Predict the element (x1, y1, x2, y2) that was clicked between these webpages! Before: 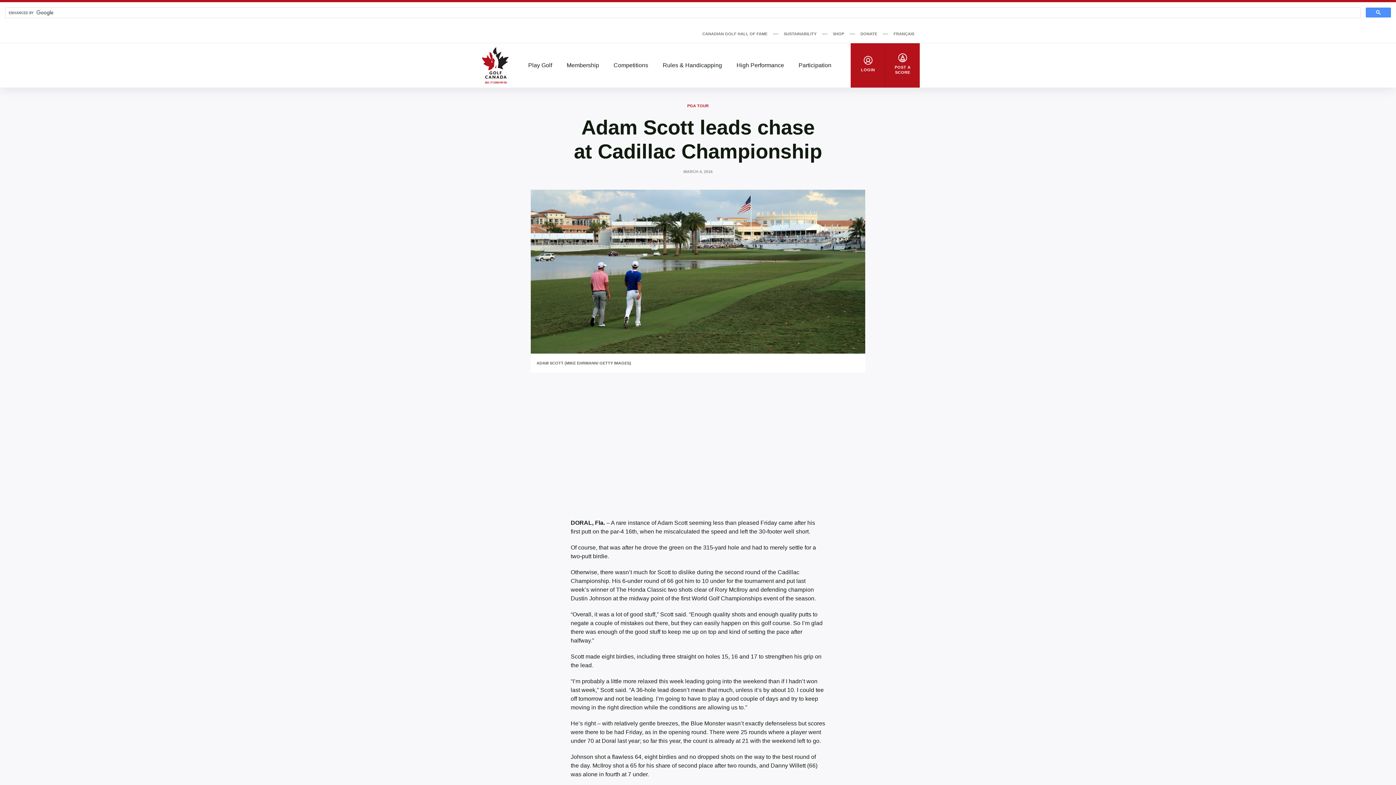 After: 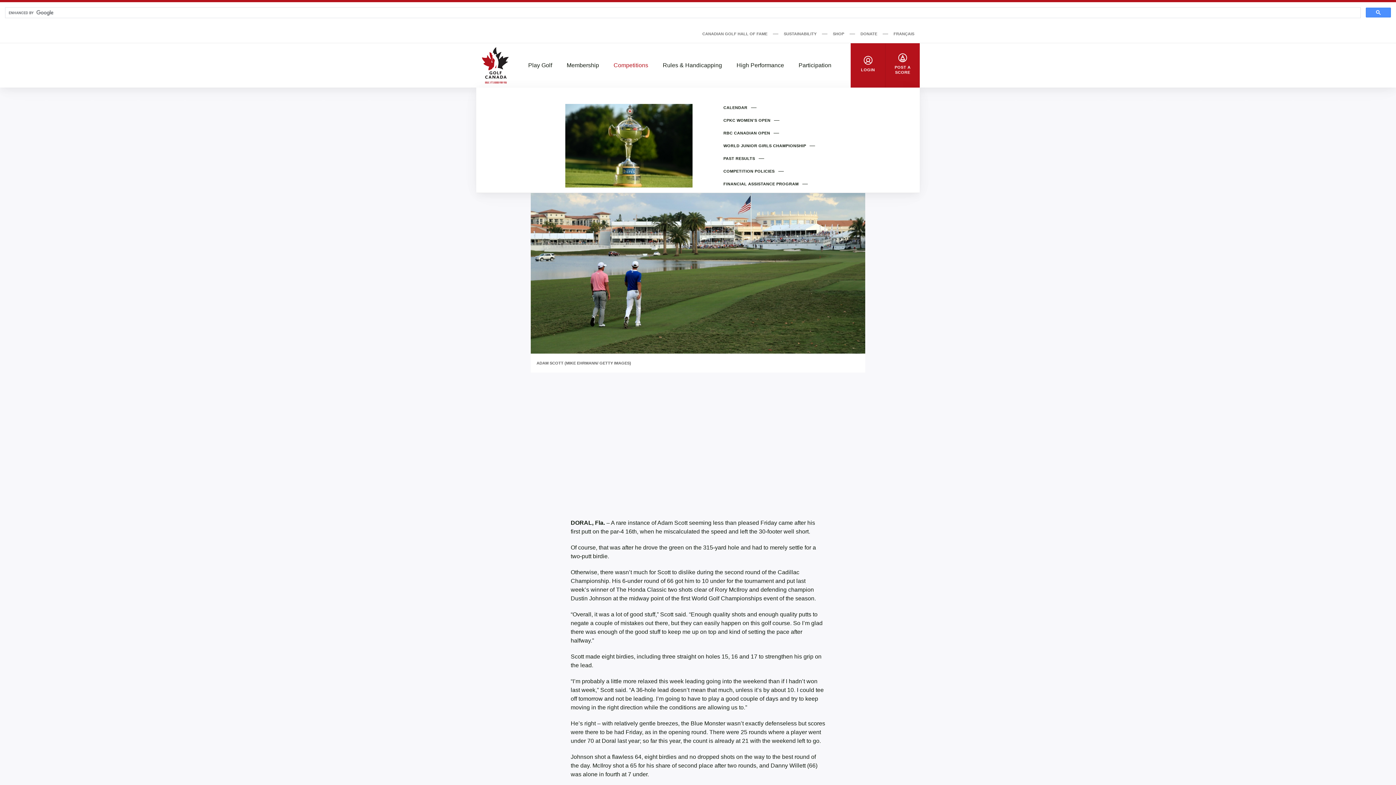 Action: label: Competitions bbox: (606, 61, 655, 69)